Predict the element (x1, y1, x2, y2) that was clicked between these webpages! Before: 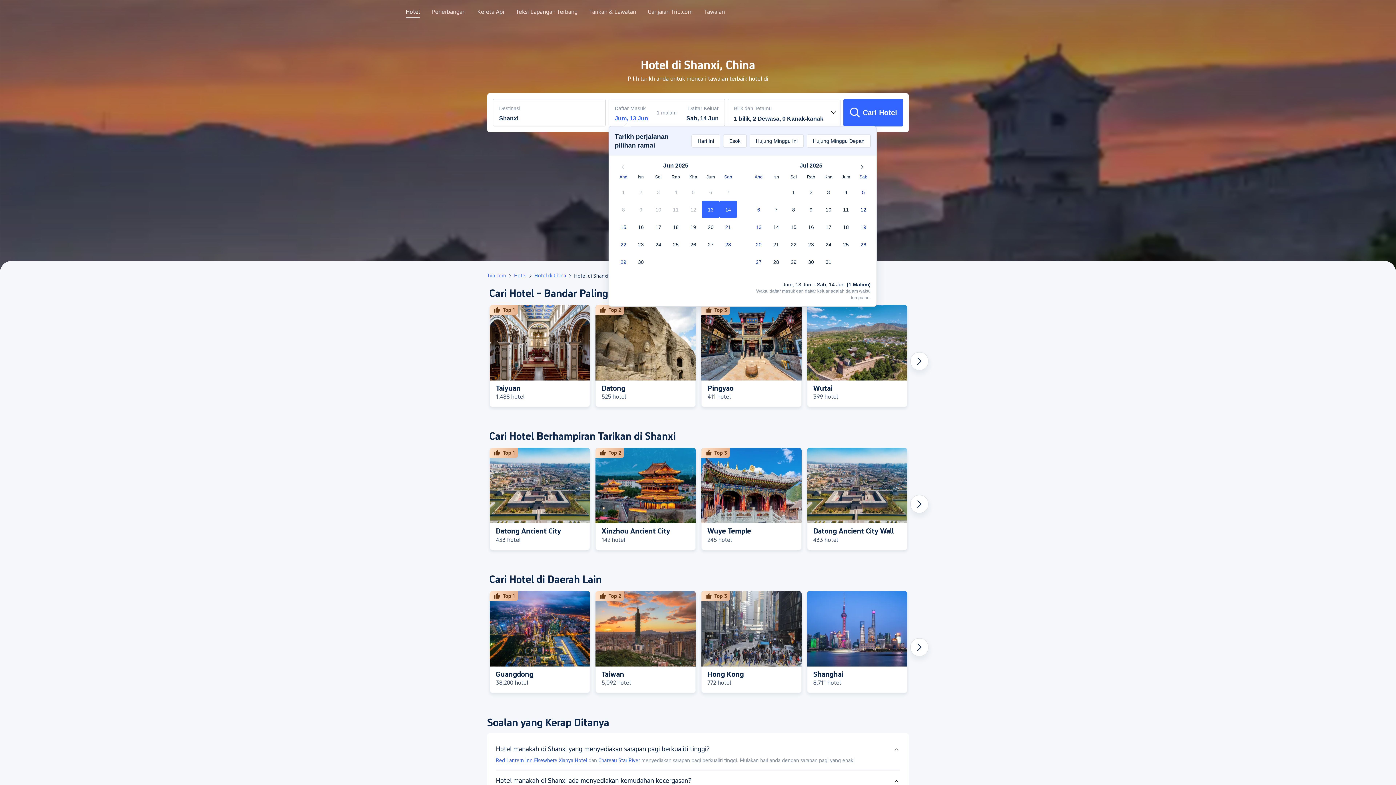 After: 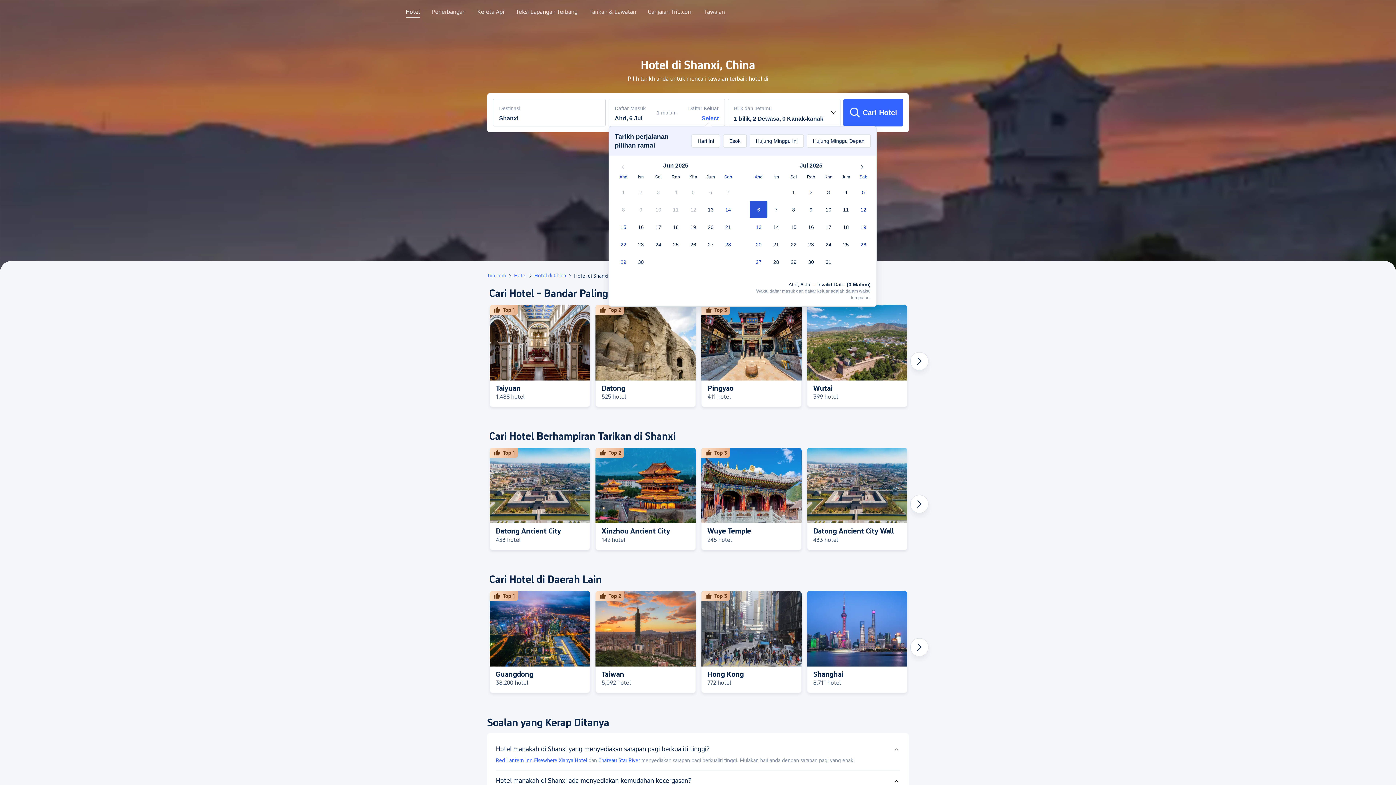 Action: bbox: (750, 200, 767, 218) label: 6